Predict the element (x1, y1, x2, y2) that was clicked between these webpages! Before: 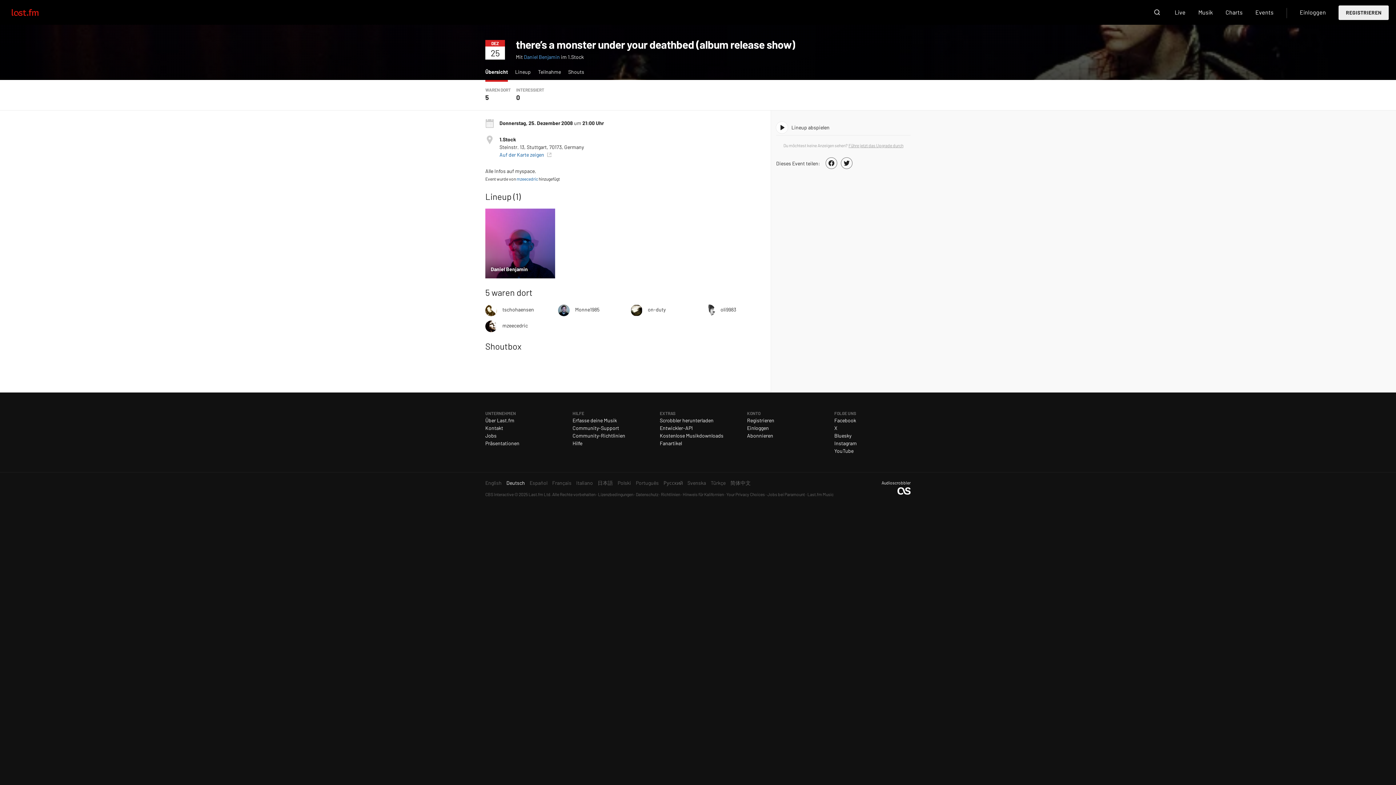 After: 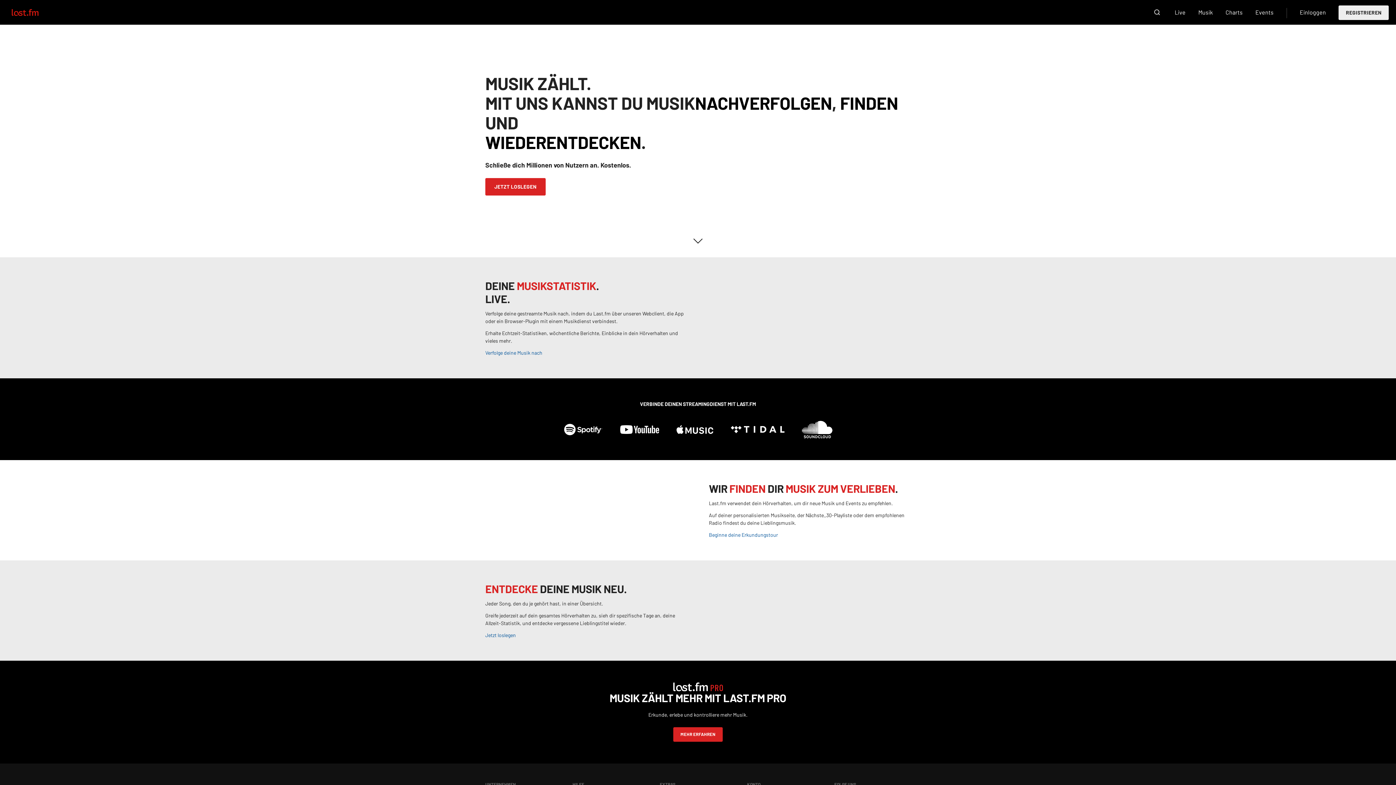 Action: label: Über Last.fm bbox: (485, 417, 514, 423)